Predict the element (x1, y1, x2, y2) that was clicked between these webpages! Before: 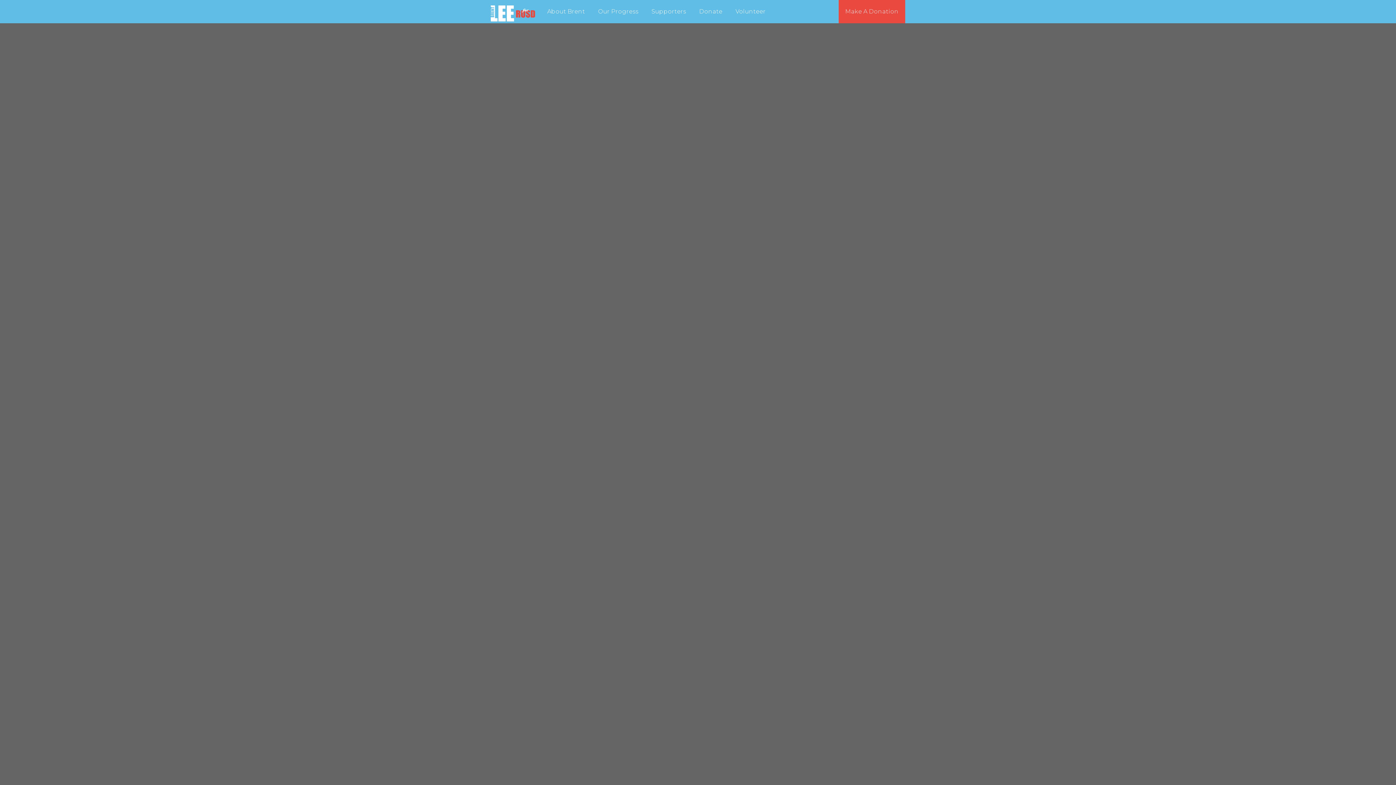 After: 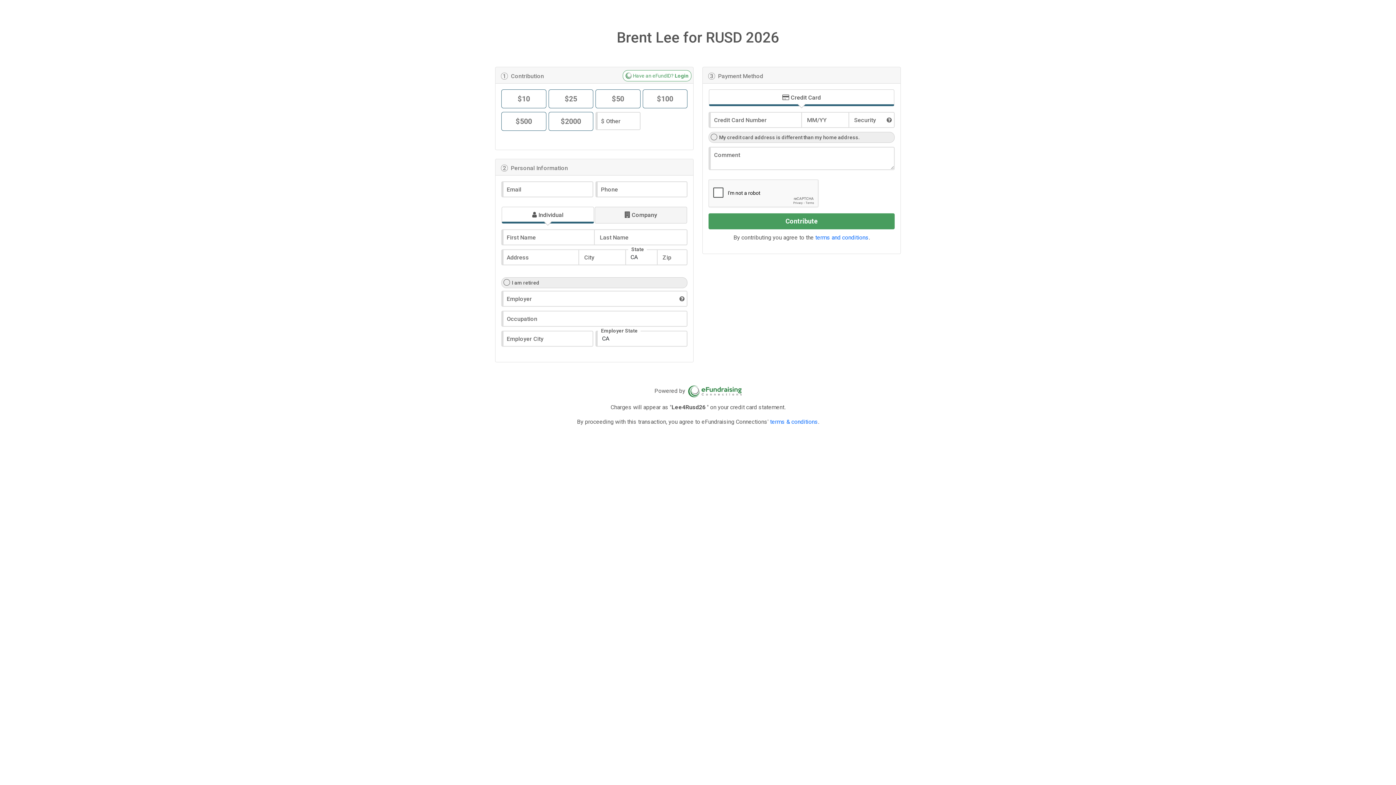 Action: label: Donate bbox: (692, 0, 729, 23)